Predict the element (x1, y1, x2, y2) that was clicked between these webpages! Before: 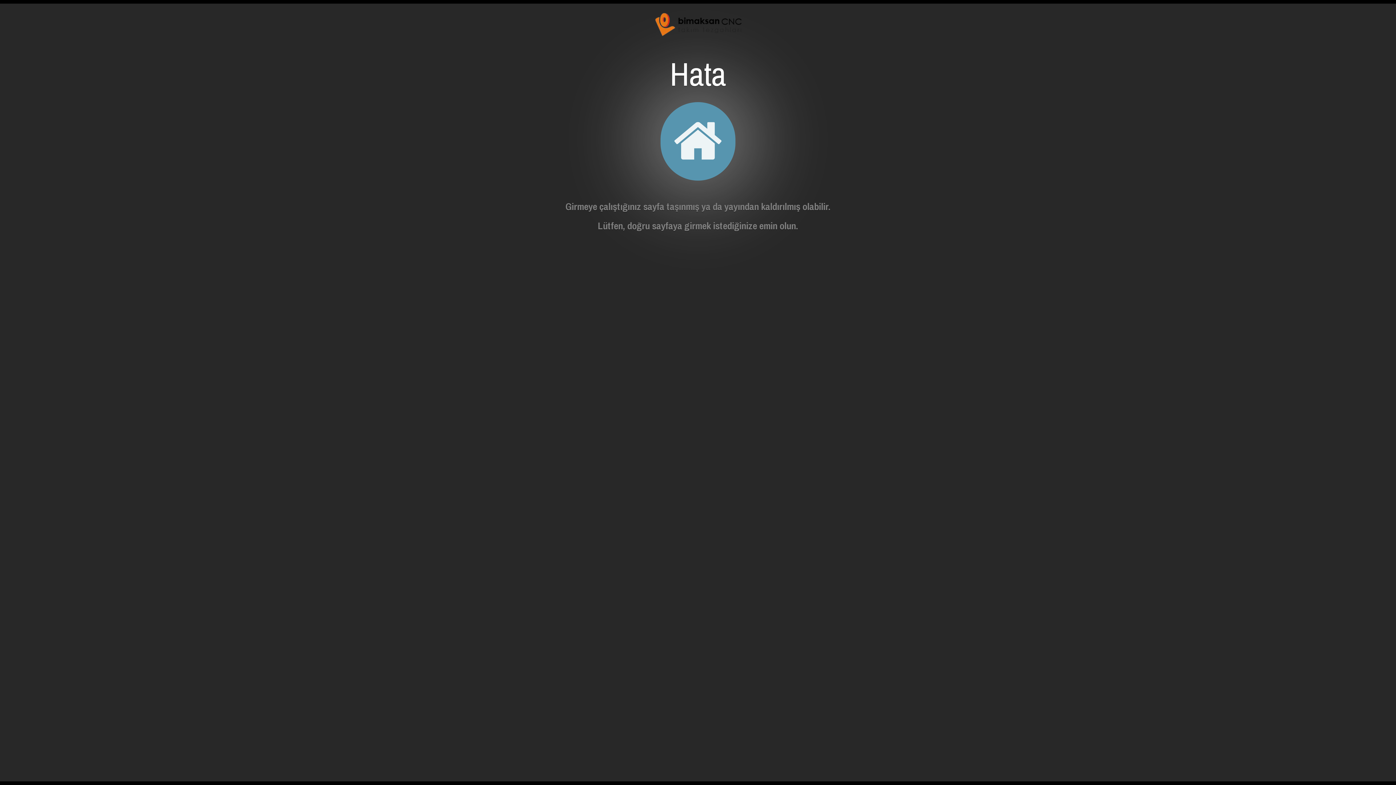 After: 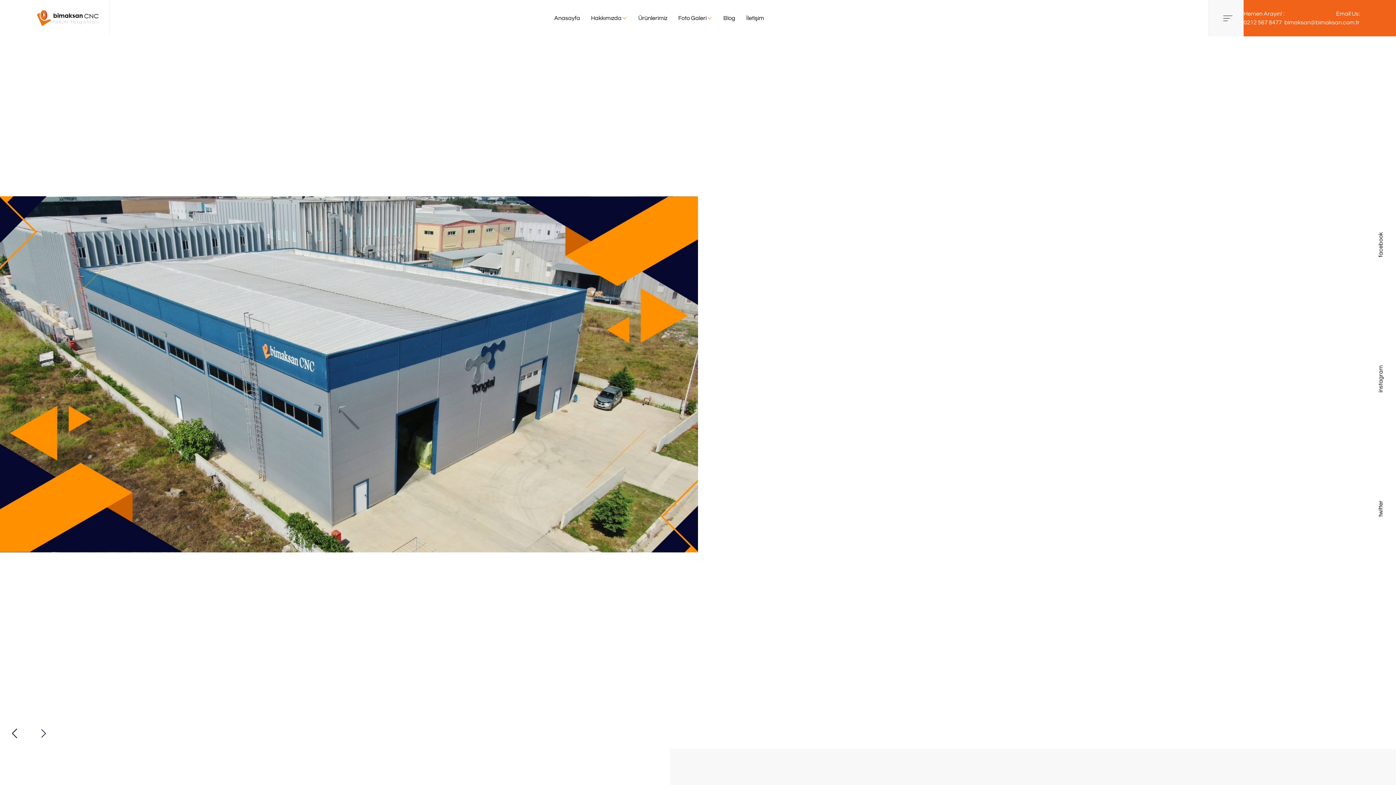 Action: bbox: (660, 136, 735, 145)